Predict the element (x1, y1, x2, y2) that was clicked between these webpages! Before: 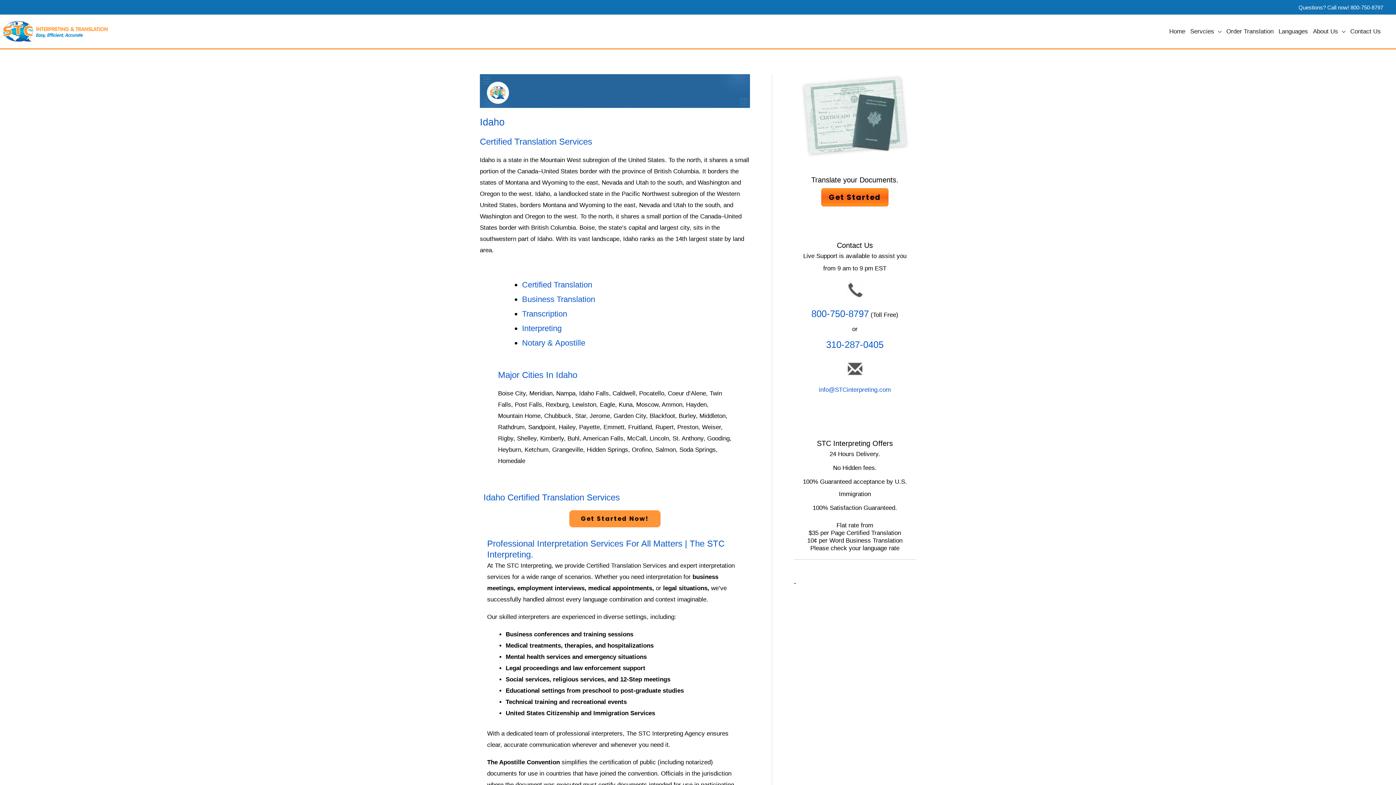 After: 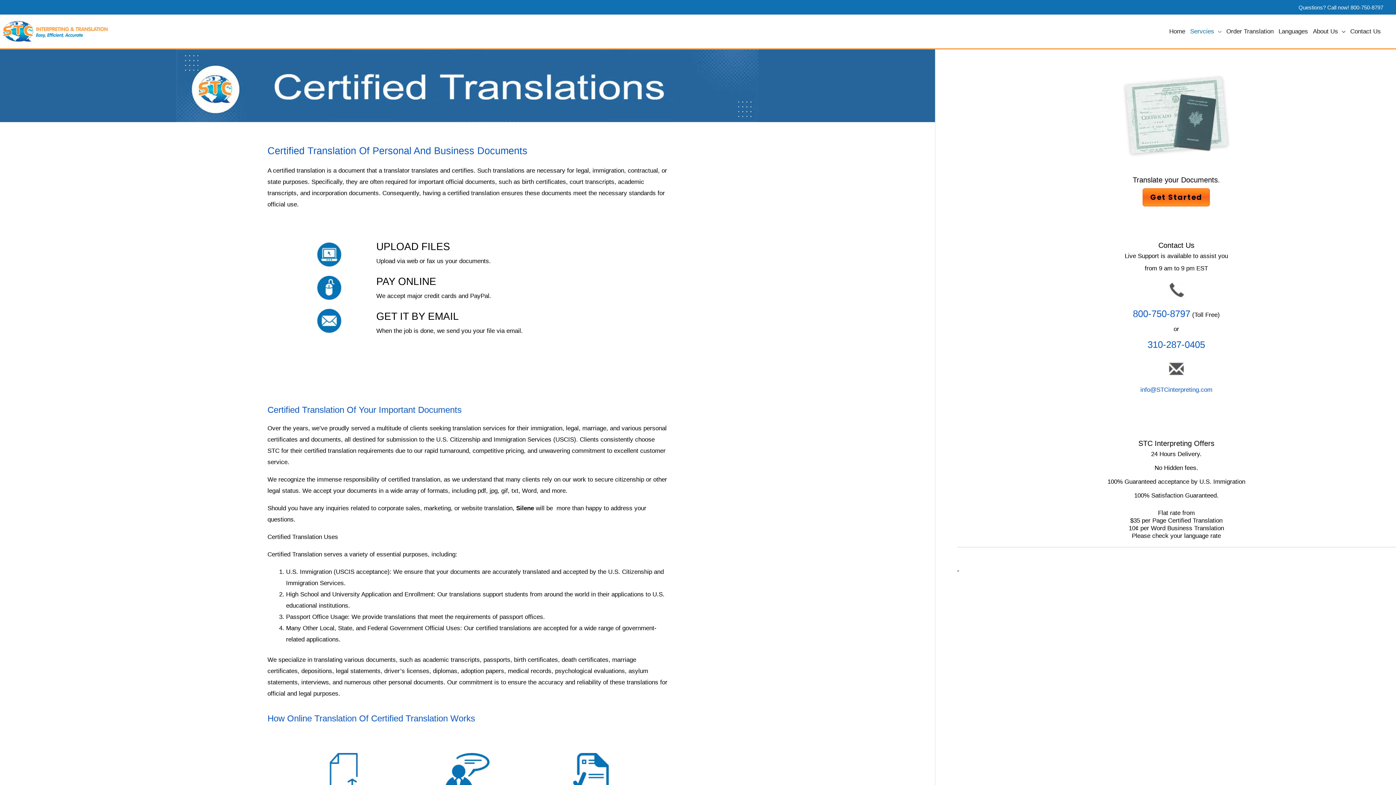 Action: bbox: (522, 280, 592, 289) label: Certified Translation